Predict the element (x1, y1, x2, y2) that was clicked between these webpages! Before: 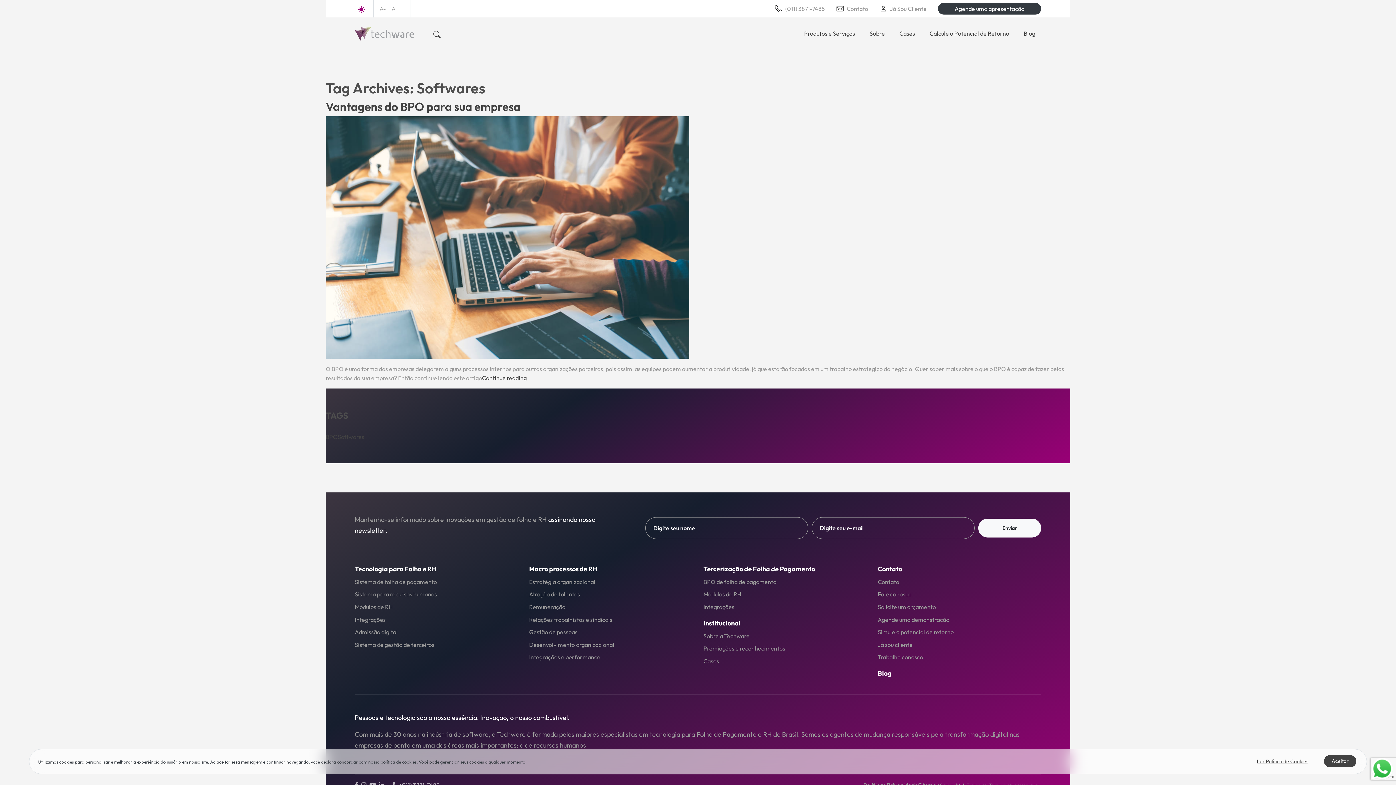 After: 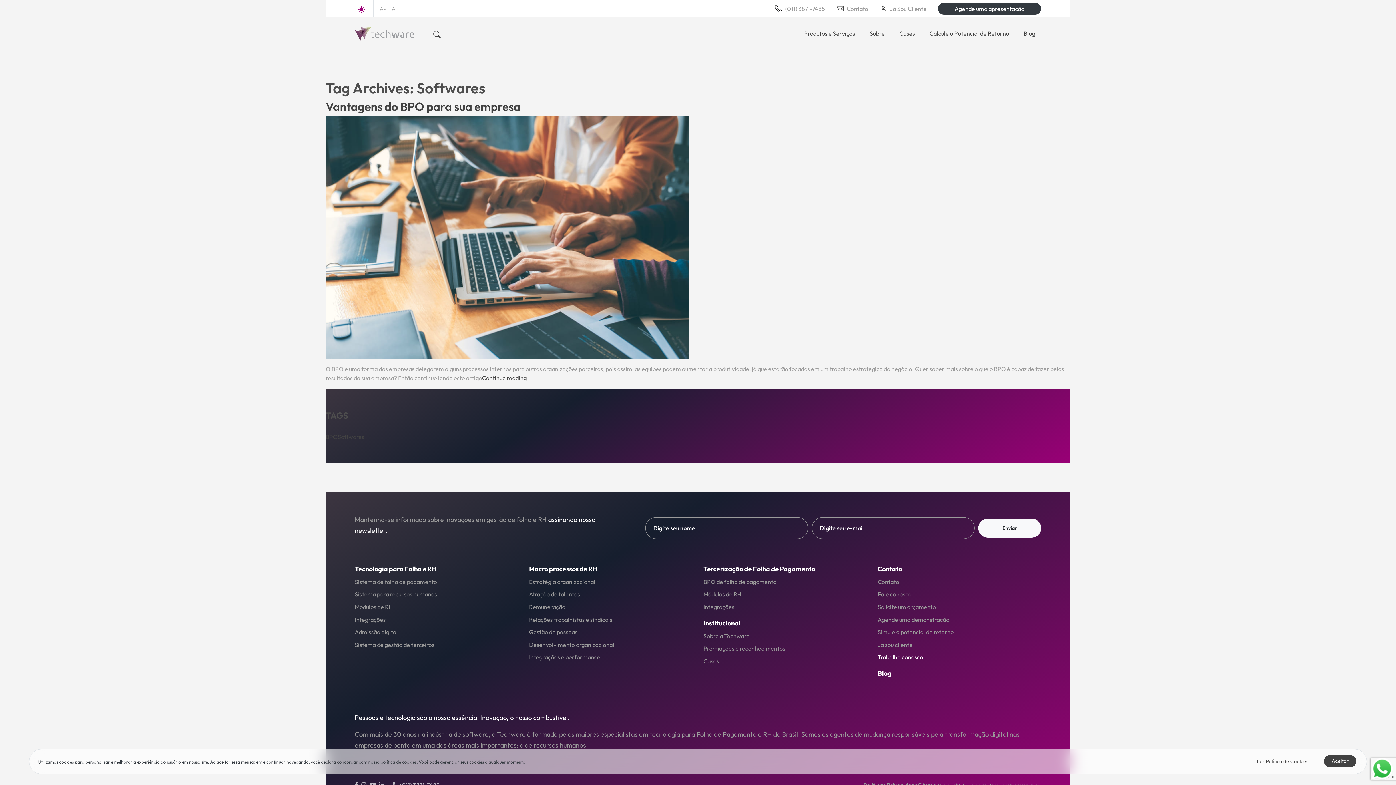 Action: label: Trabalhe conosco bbox: (878, 651, 1041, 664)